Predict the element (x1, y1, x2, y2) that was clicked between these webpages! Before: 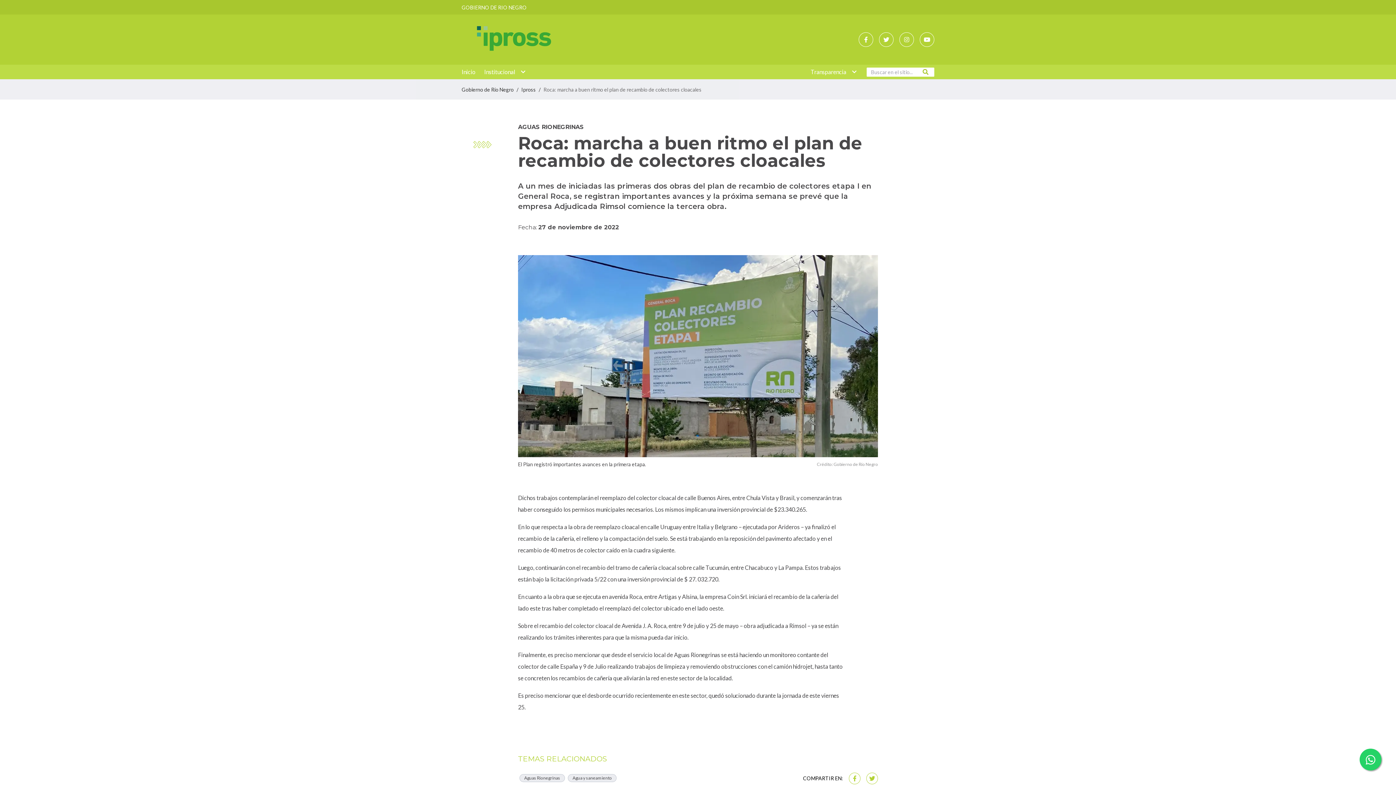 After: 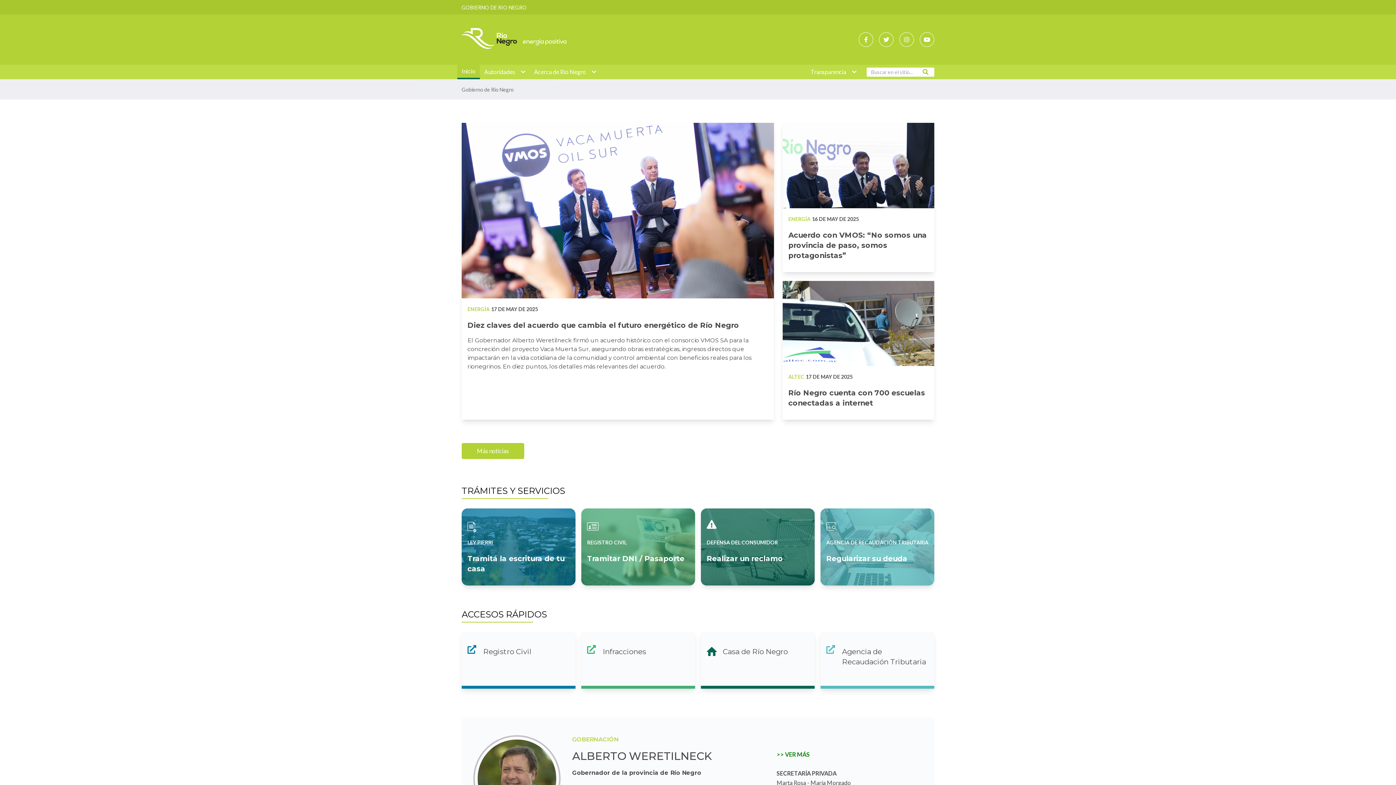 Action: bbox: (461, 86, 513, 93) label: Gobierno de Río Negro